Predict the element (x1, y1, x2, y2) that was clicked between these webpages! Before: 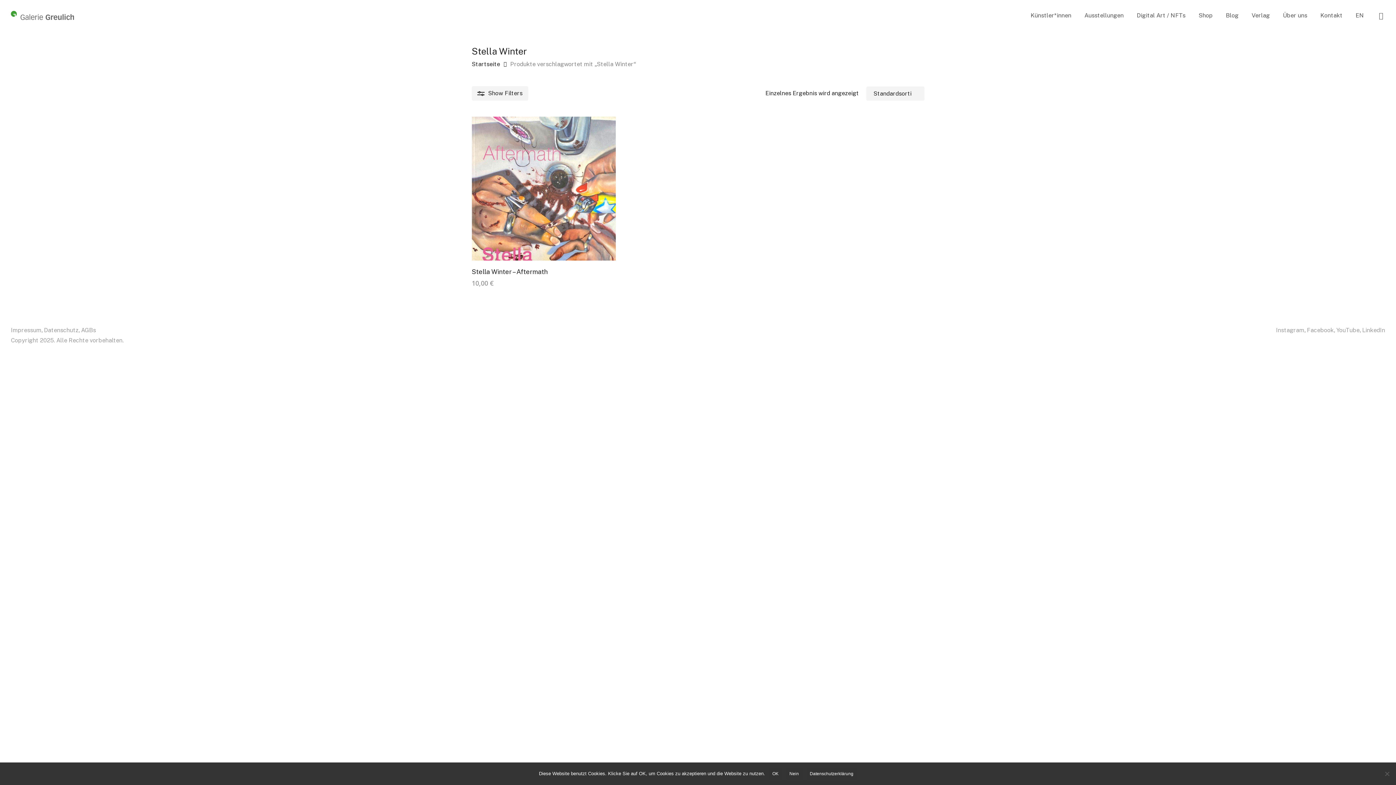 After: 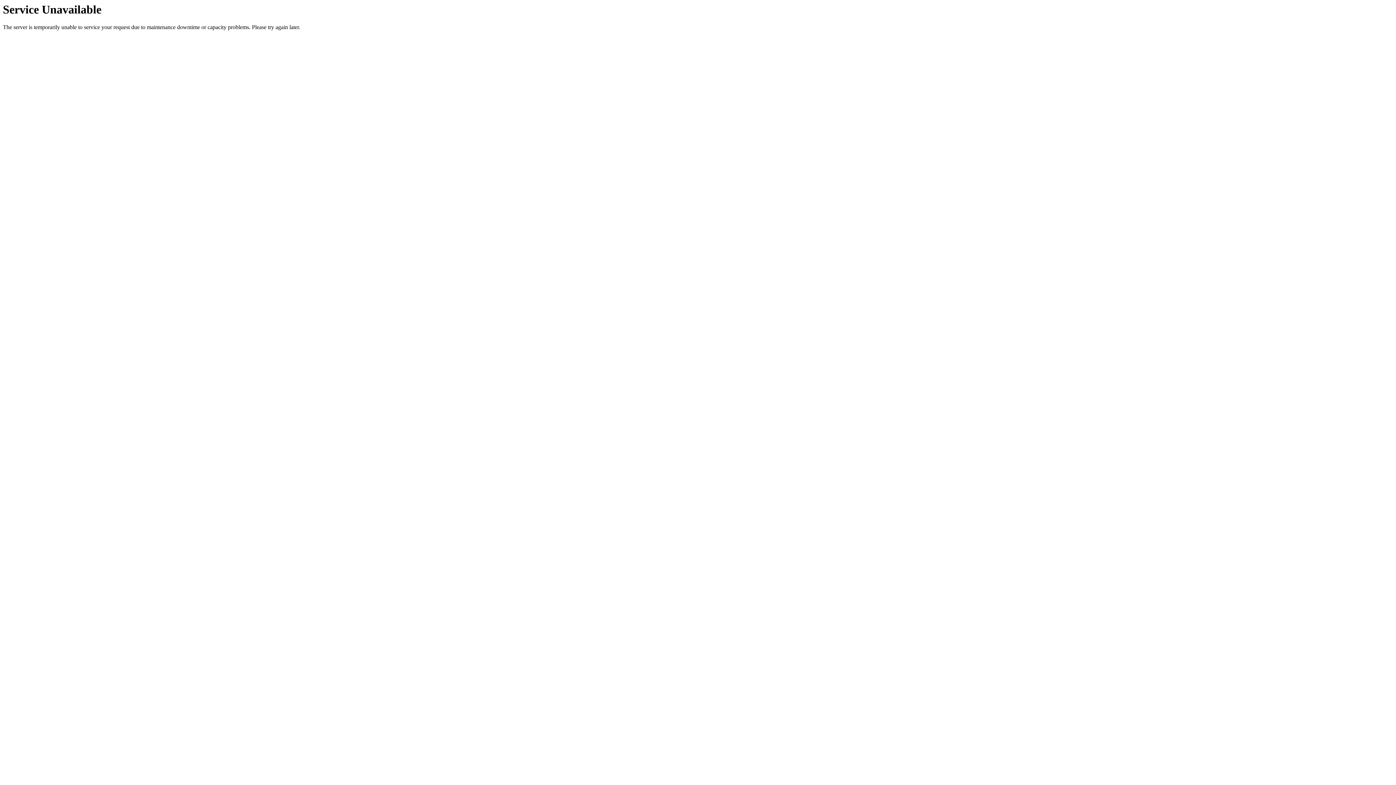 Action: label: OK bbox: (768, 768, 782, 780)